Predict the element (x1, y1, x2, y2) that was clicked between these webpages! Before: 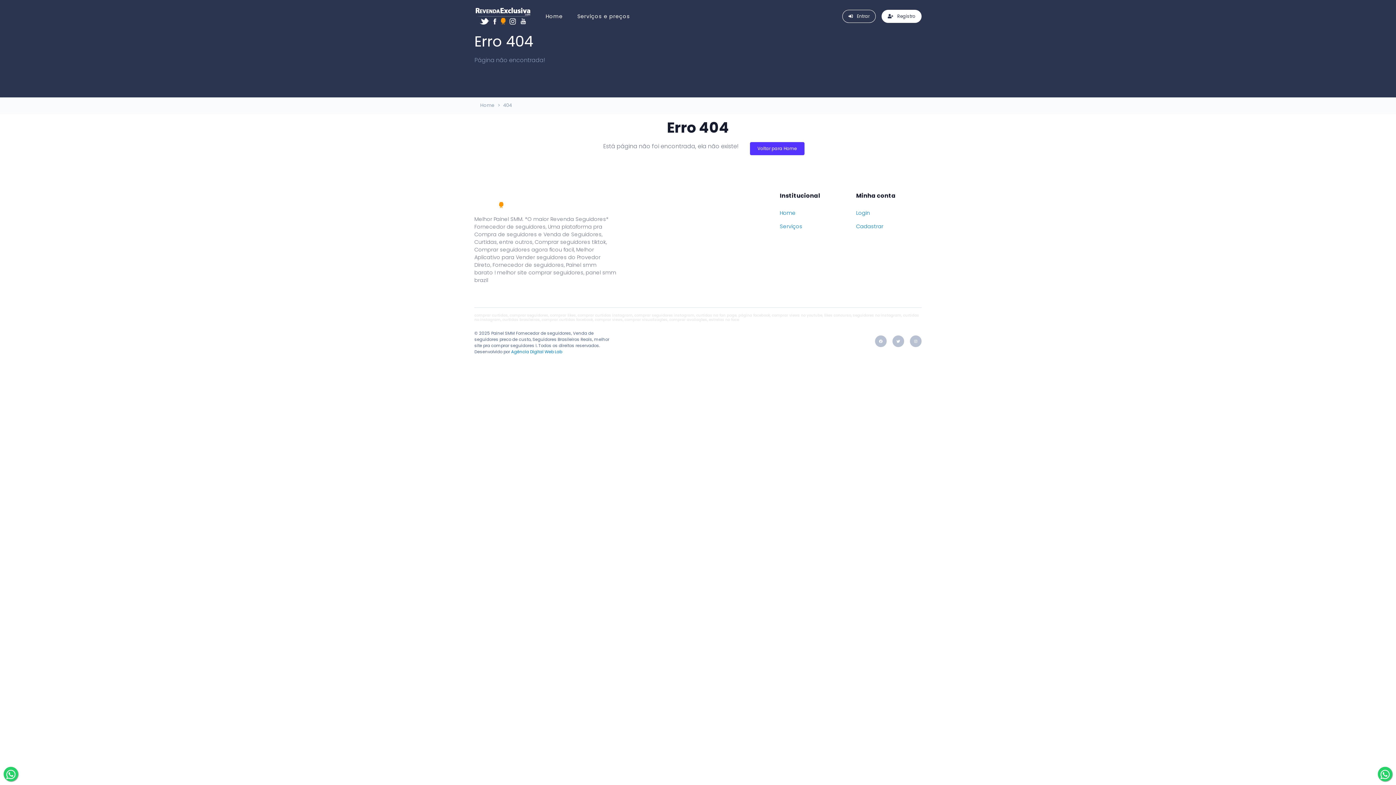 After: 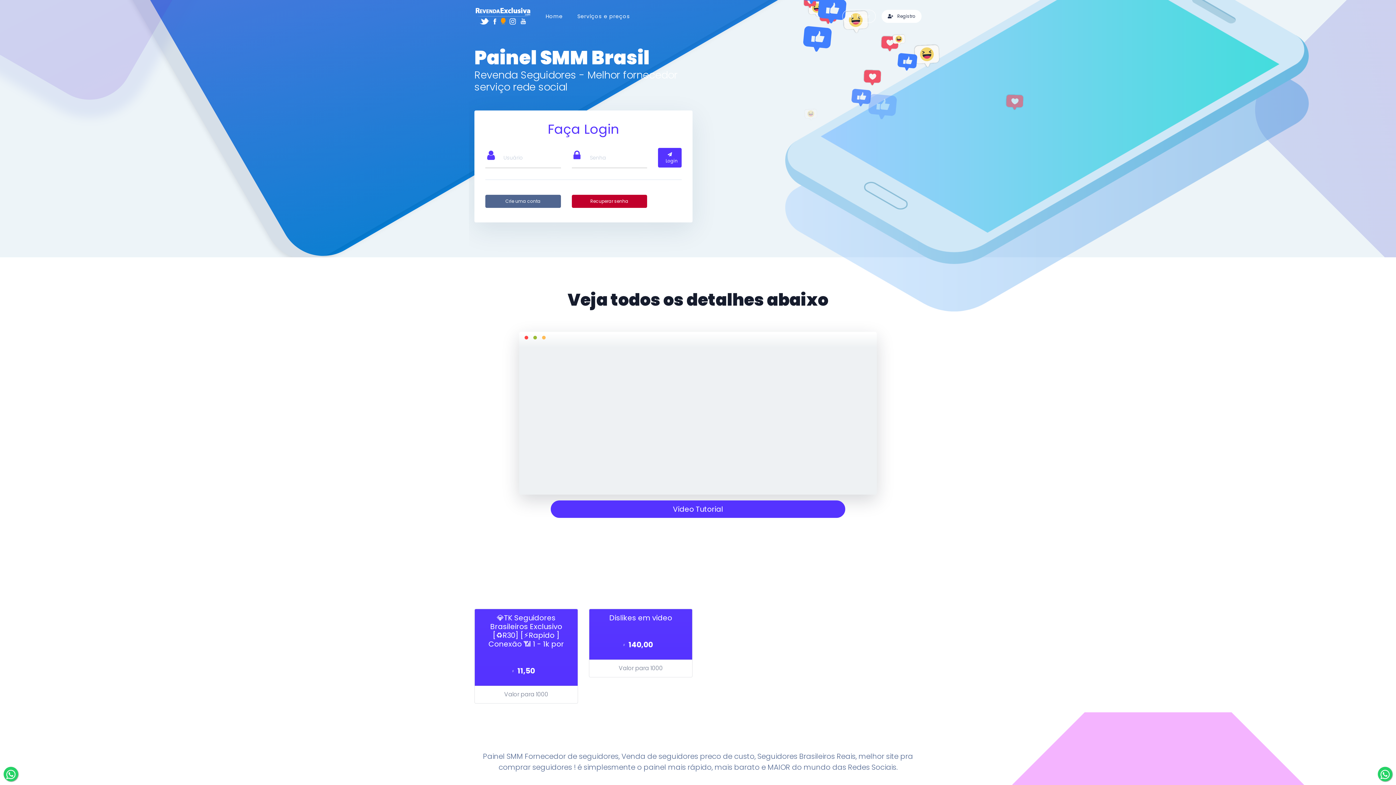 Action: label: Voltar para Home bbox: (750, 142, 804, 155)